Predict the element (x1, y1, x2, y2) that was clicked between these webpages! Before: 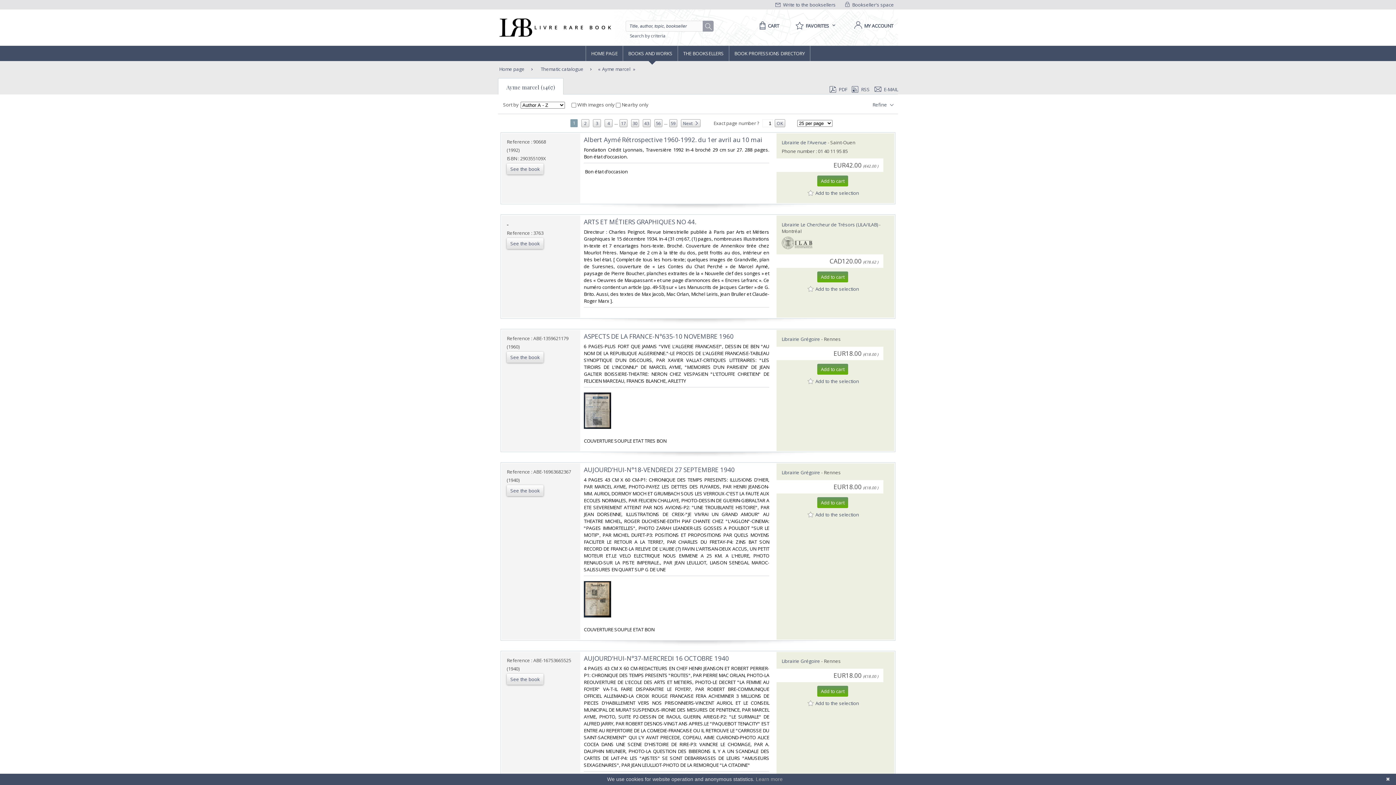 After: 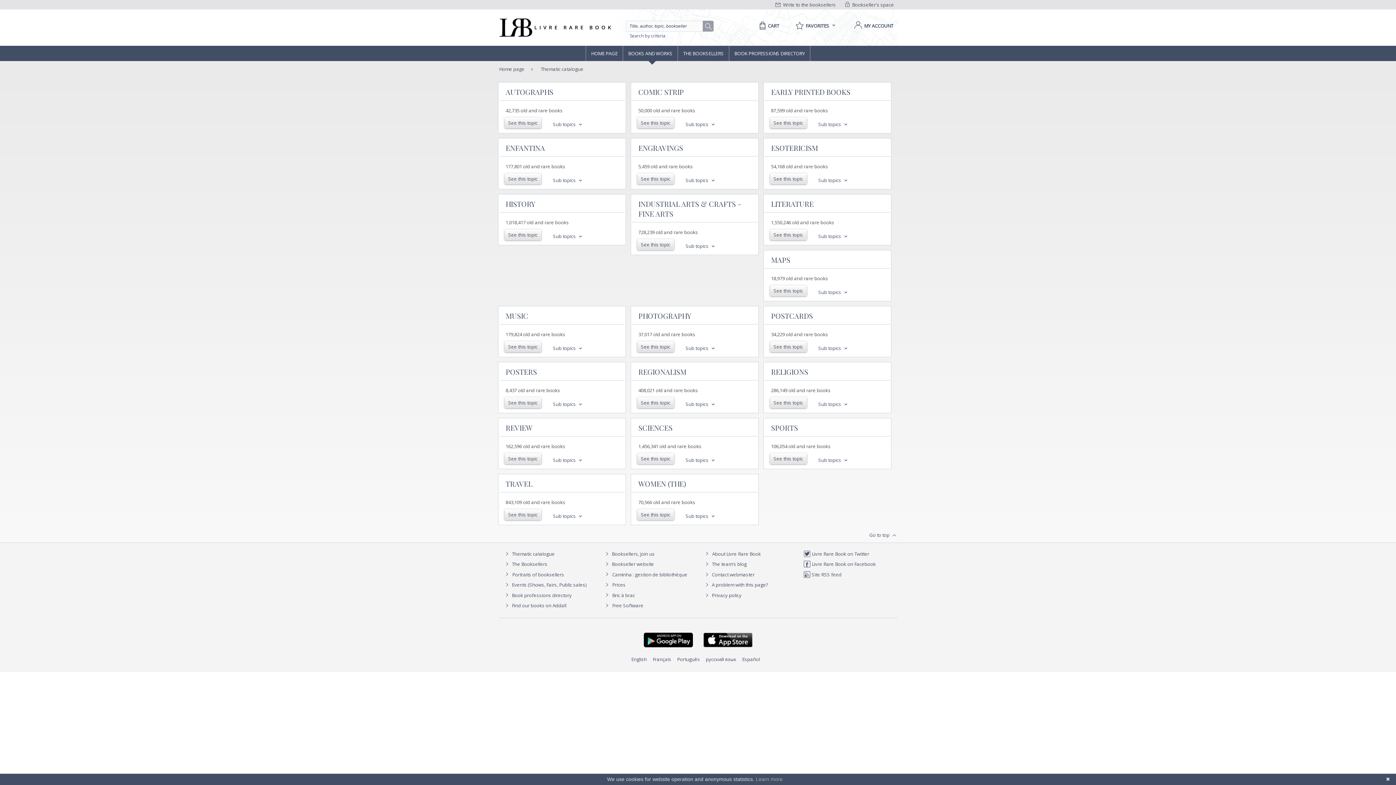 Action: bbox: (539, 65, 583, 72) label:  Thematic catalogue